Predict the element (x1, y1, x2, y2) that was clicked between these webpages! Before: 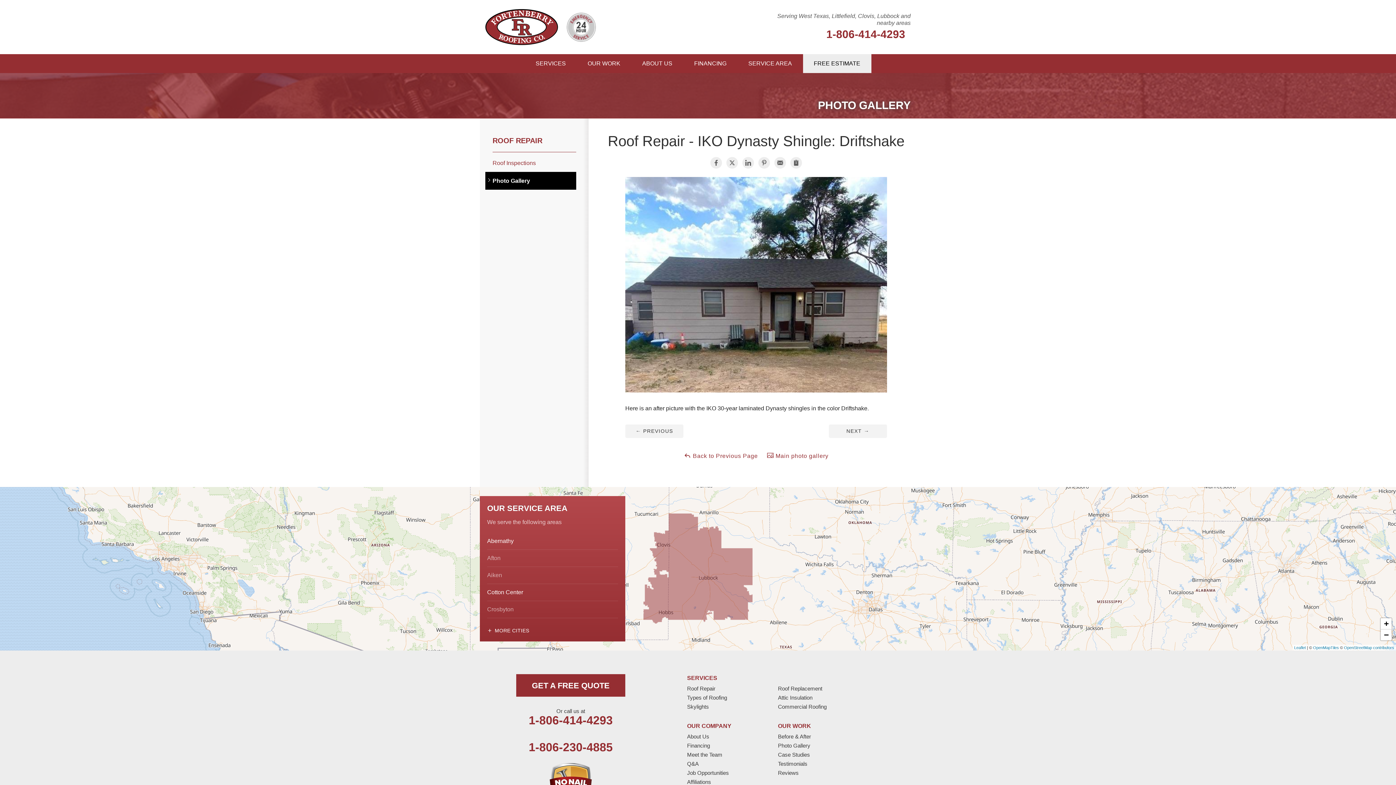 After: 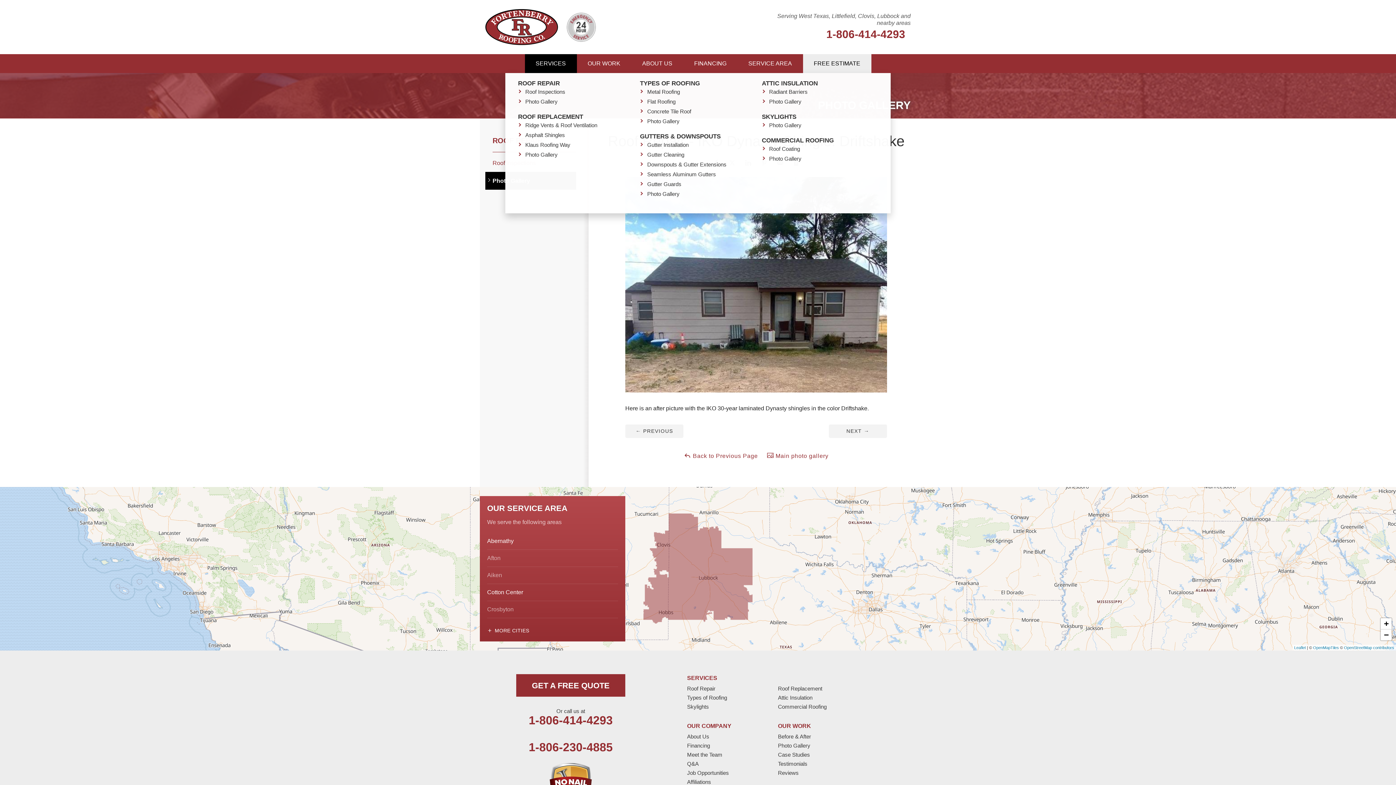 Action: bbox: (535, 59, 566, 67) label: SERVICES